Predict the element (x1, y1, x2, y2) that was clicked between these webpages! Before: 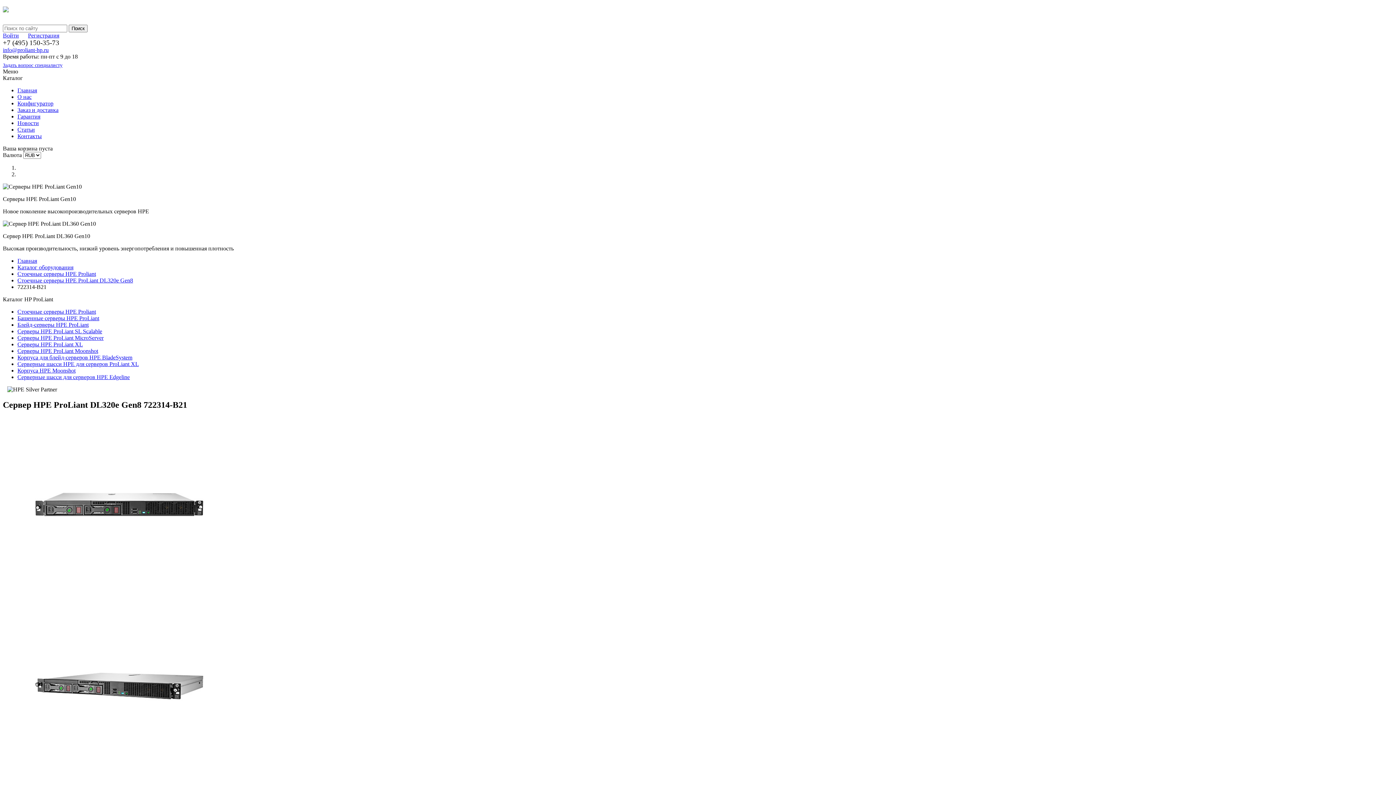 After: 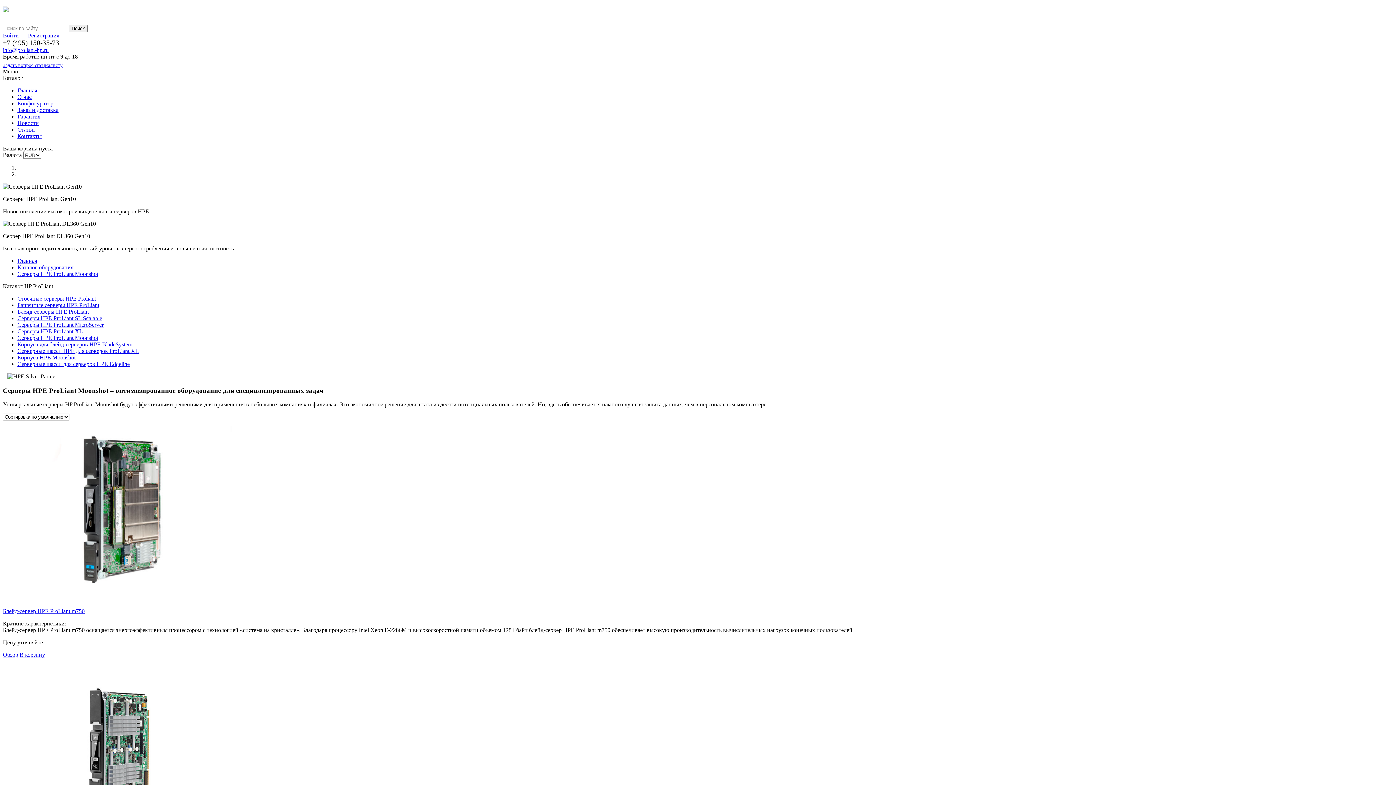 Action: bbox: (17, 348, 98, 354) label: Серверы HPE ProLiant Moonshot